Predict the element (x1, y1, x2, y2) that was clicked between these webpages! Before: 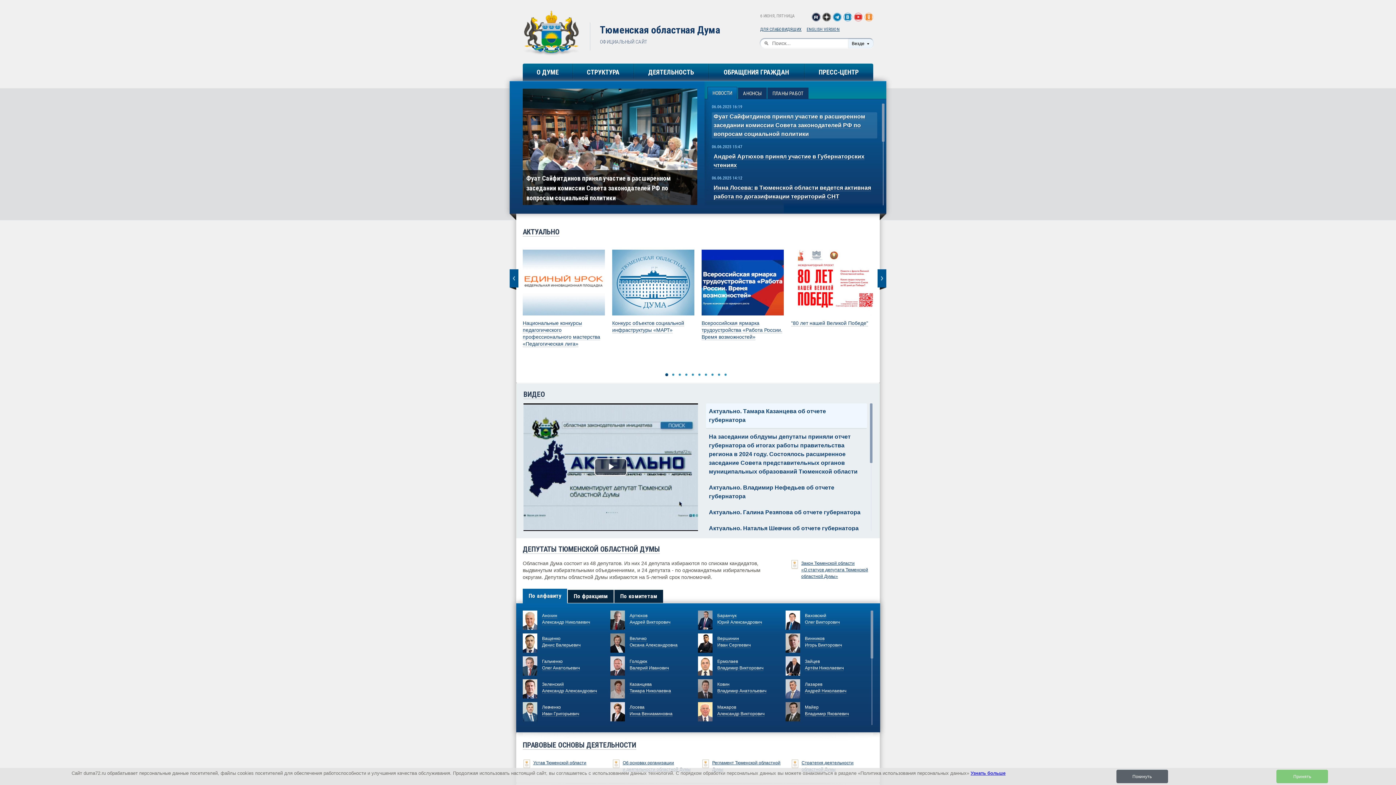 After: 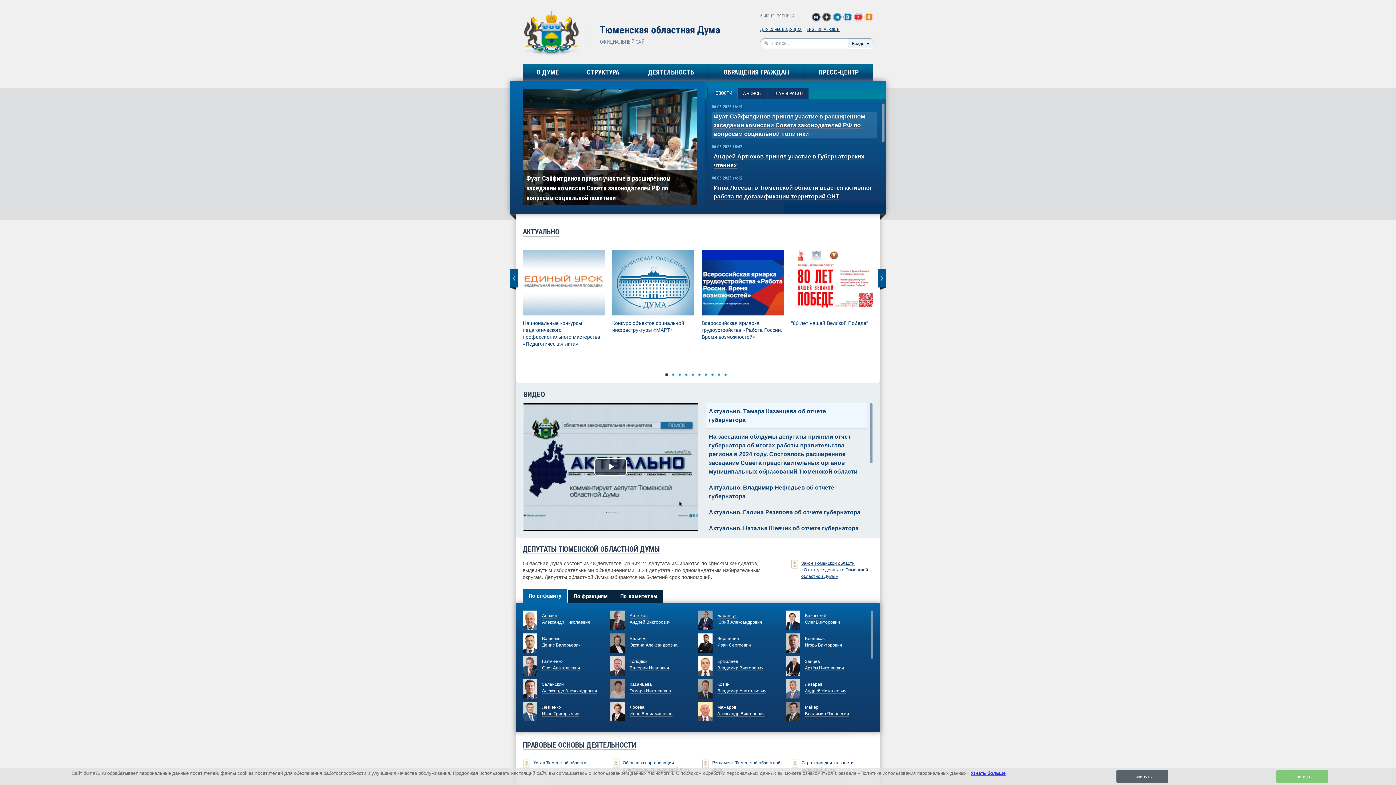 Action: bbox: (523, 10, 590, 56)